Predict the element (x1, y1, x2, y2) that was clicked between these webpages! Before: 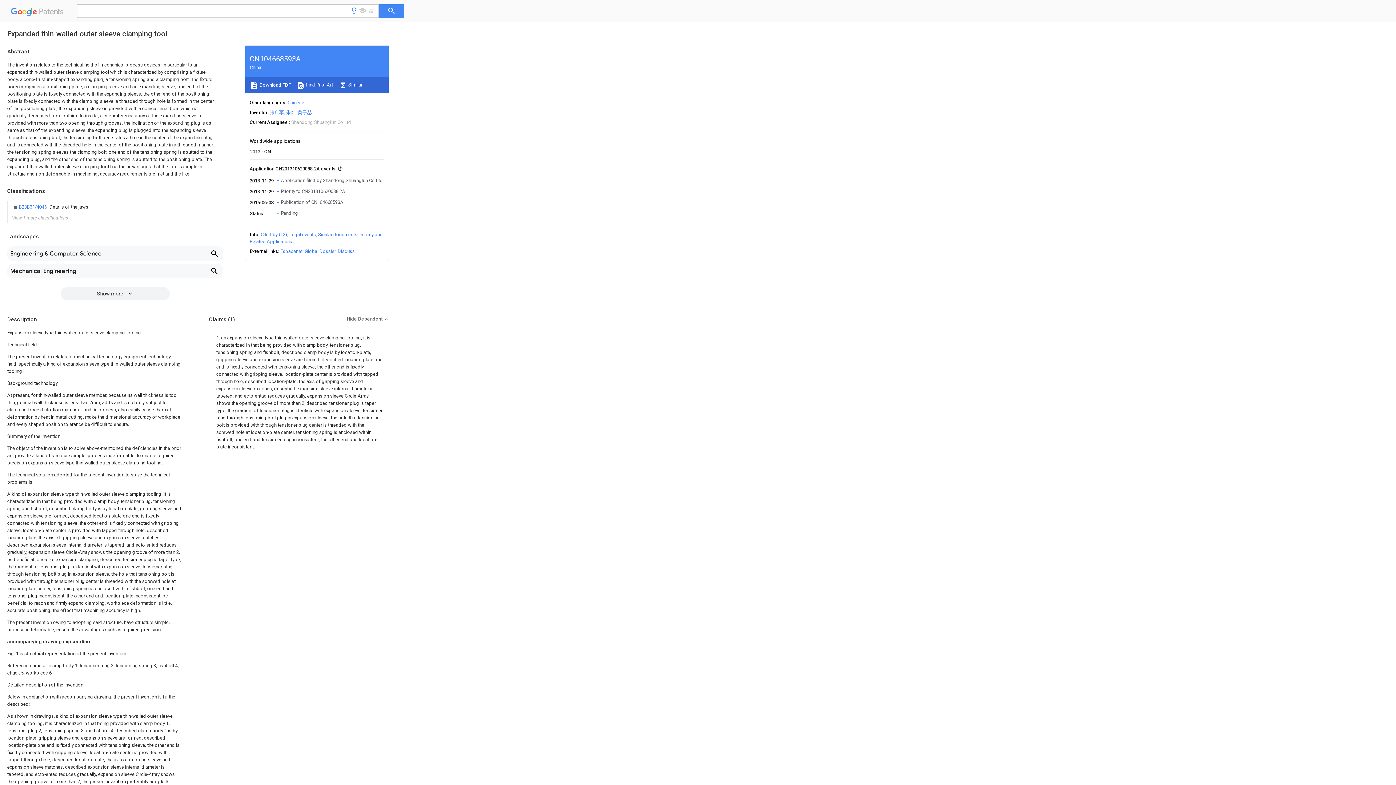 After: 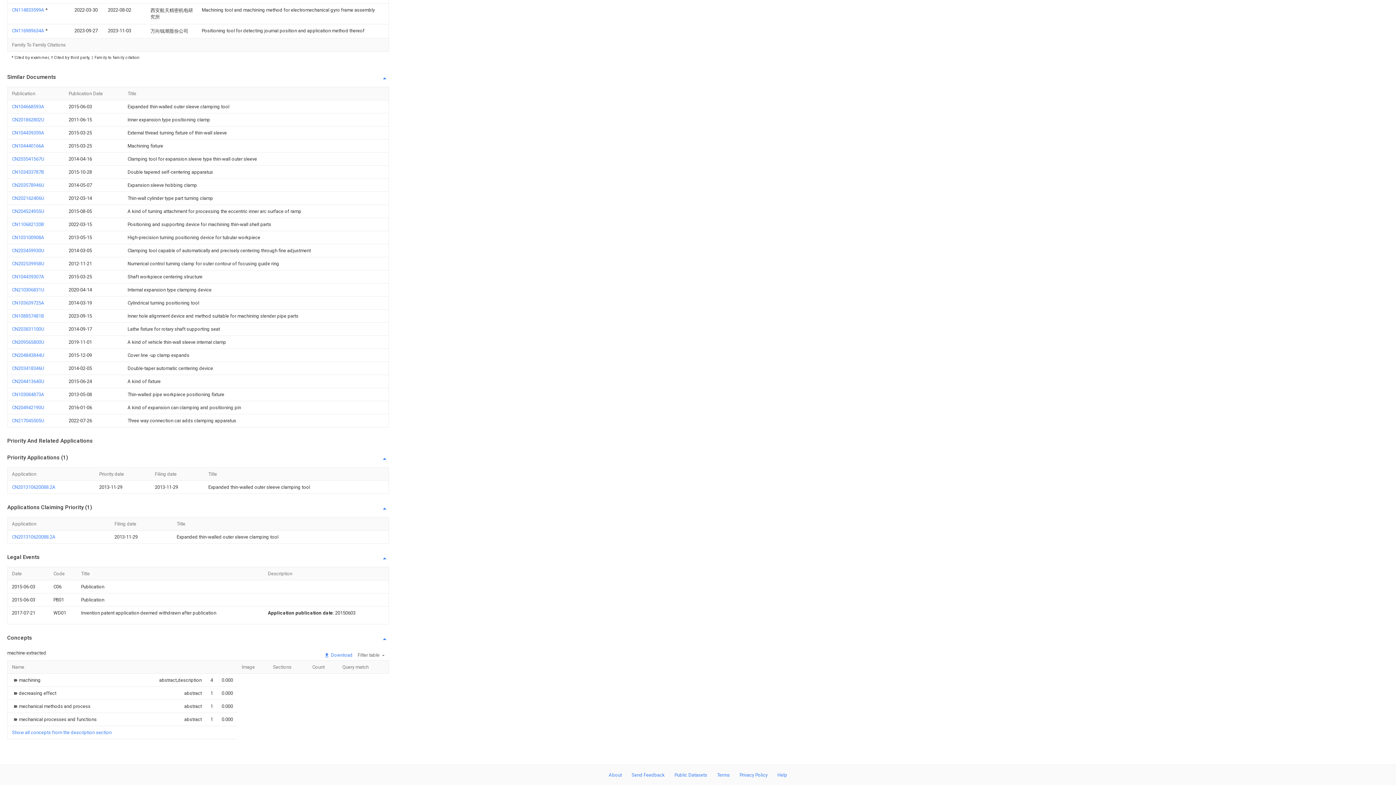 Action: bbox: (289, 232, 316, 237) label: Legal events